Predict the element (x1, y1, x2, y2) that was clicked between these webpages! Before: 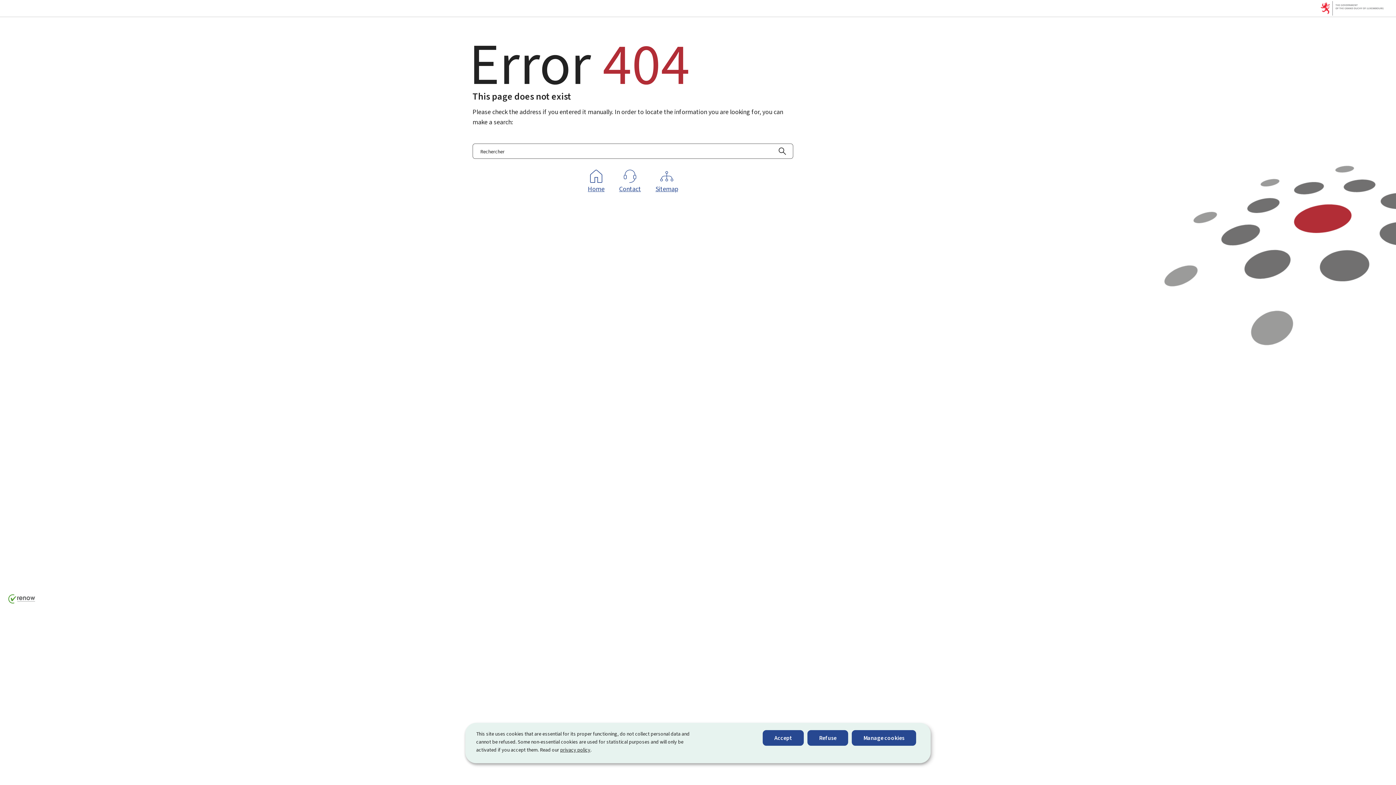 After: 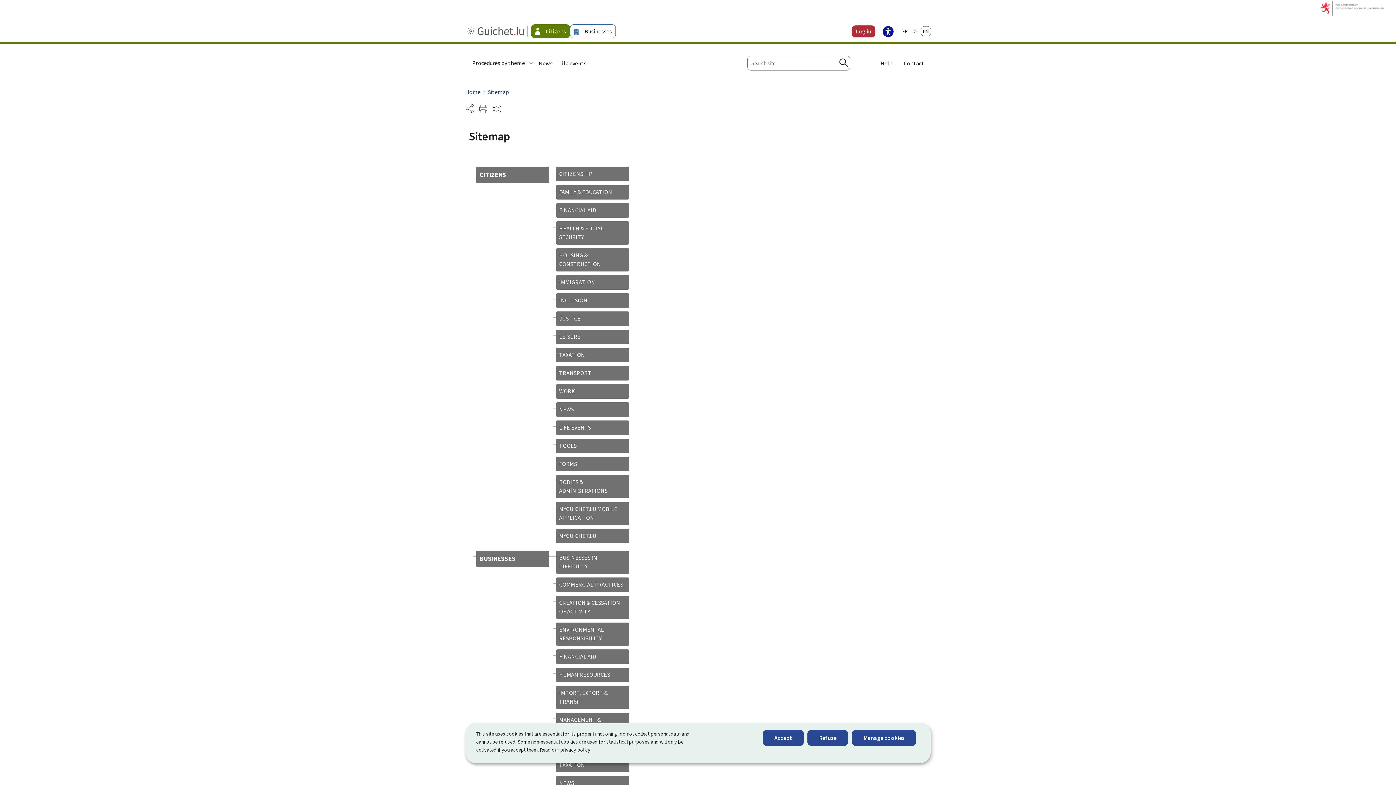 Action: bbox: (655, 169, 678, 193) label: Sitemap